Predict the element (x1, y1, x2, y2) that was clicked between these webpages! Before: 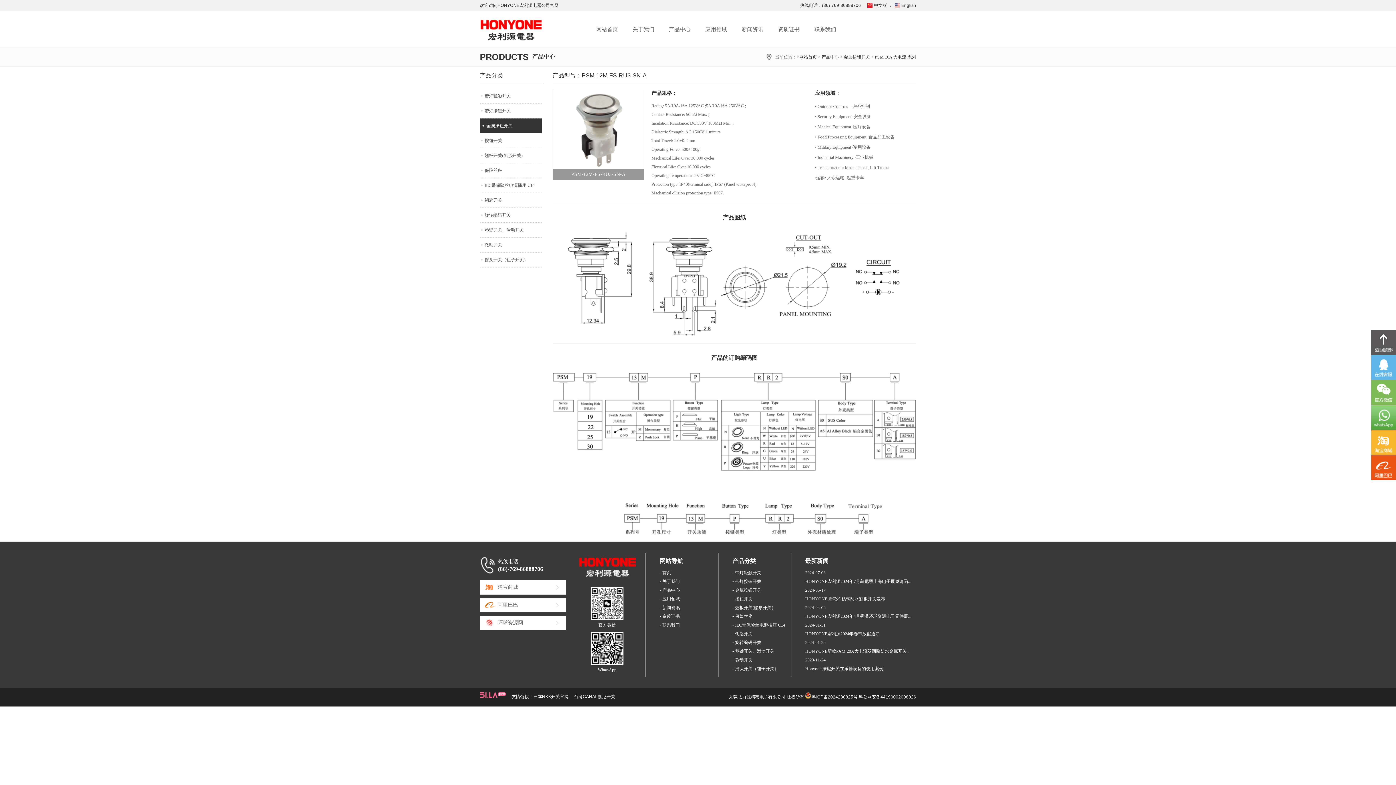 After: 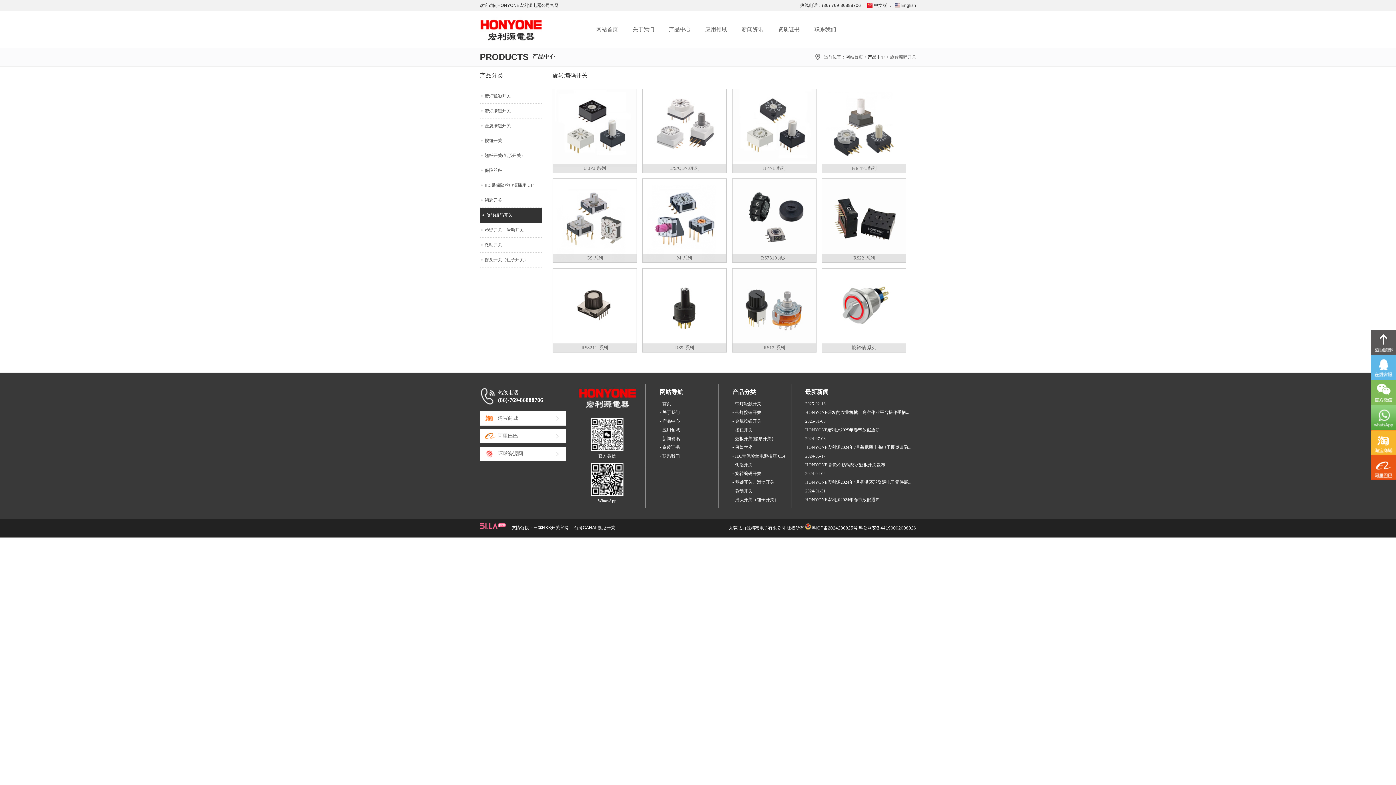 Action: bbox: (480, 208, 541, 222) label: 旋转编码开关